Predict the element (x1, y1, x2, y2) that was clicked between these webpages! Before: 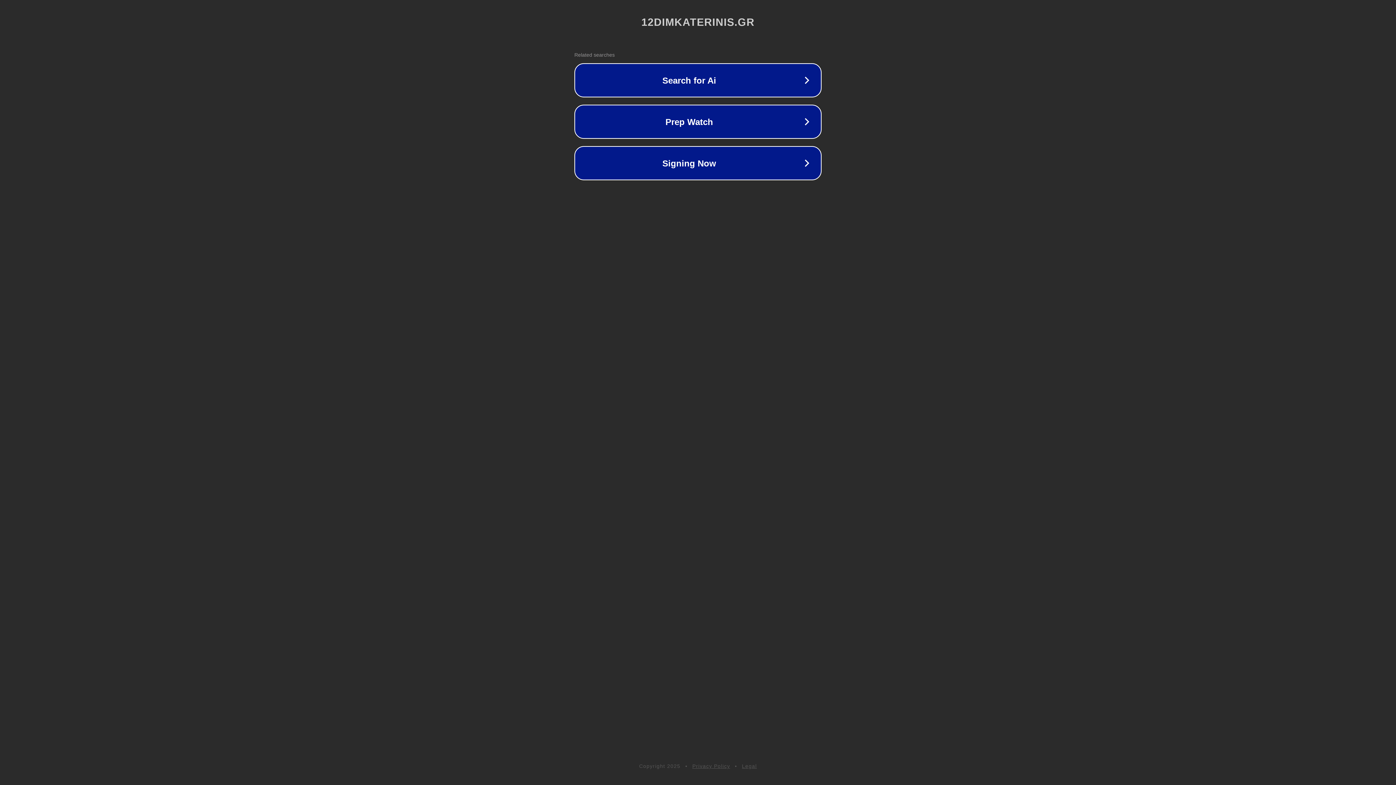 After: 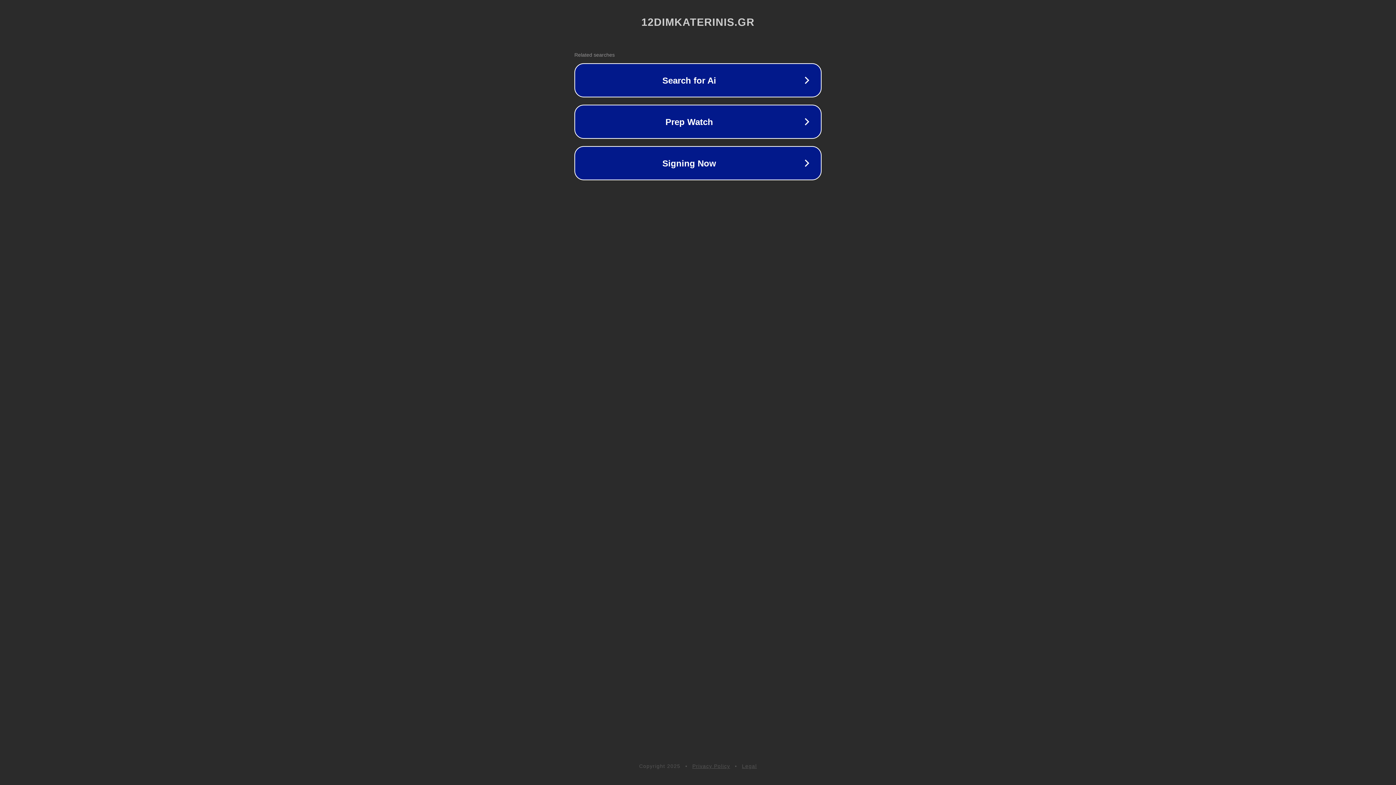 Action: label: Legal bbox: (742, 763, 757, 769)